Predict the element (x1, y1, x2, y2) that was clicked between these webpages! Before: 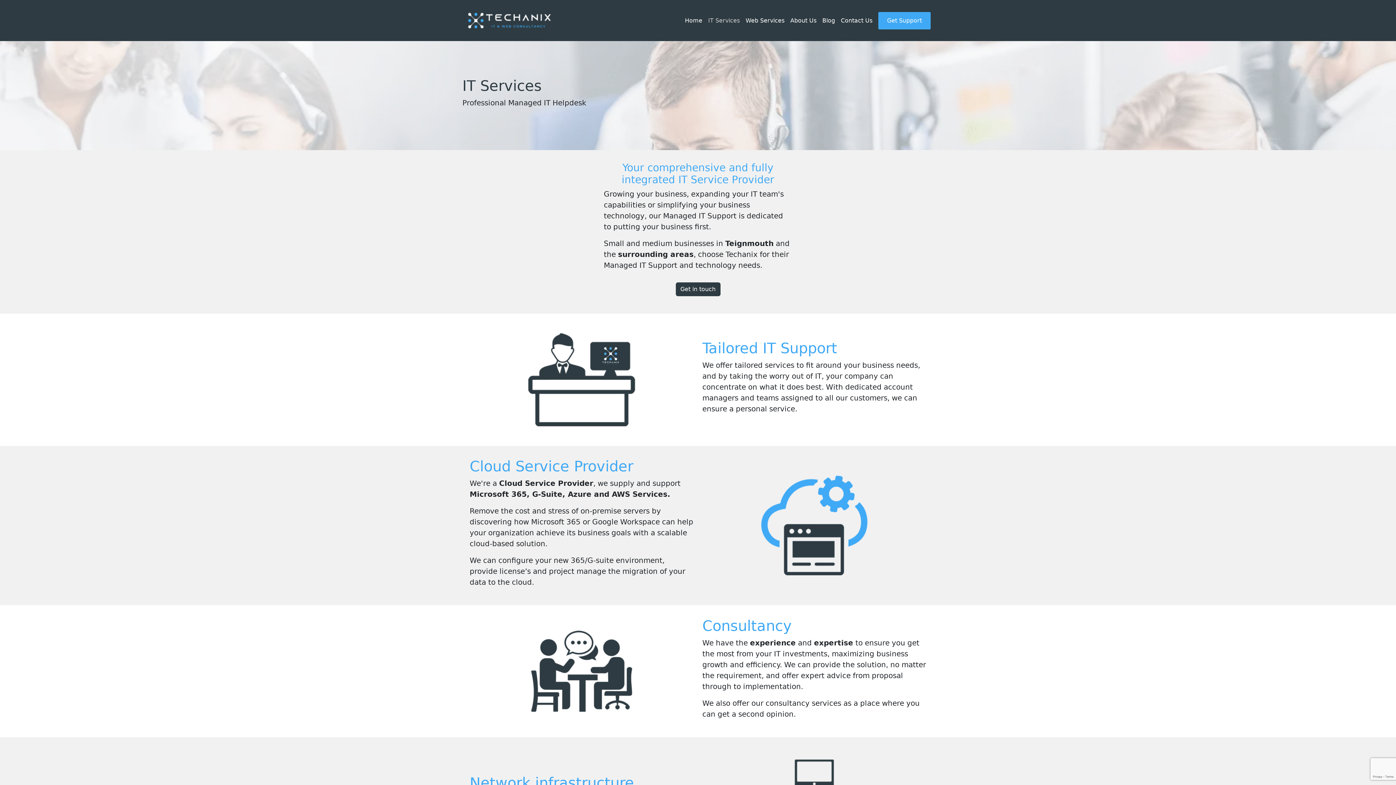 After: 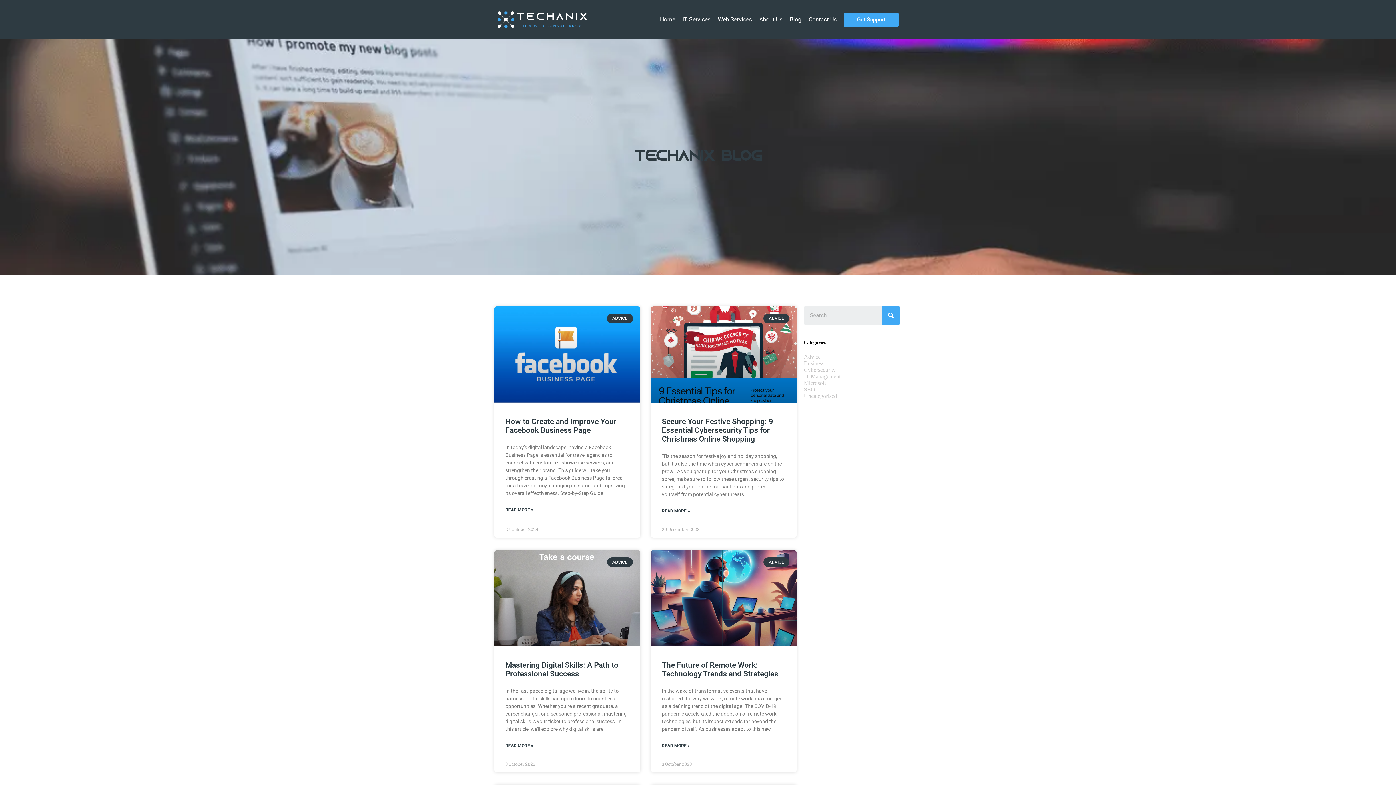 Action: bbox: (819, 13, 838, 27) label: Blog